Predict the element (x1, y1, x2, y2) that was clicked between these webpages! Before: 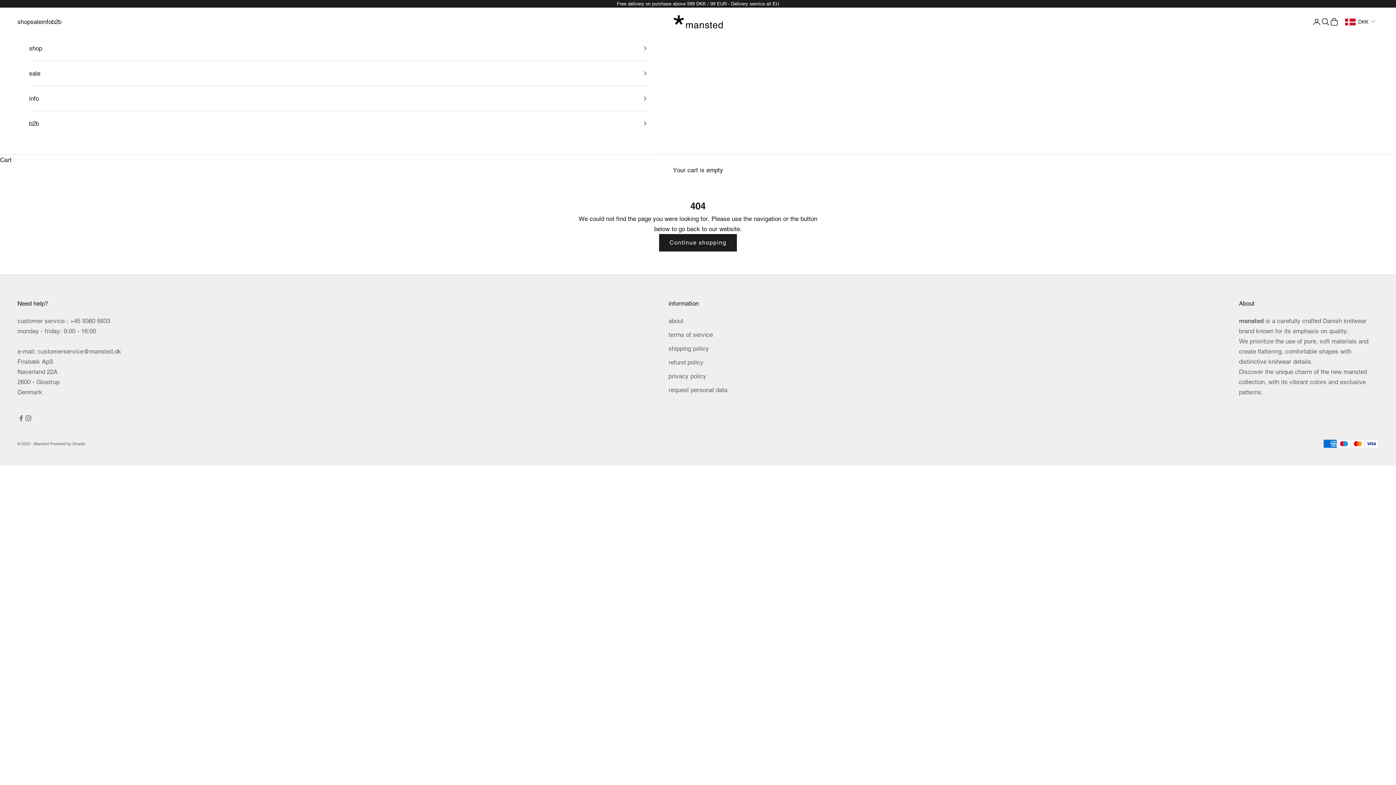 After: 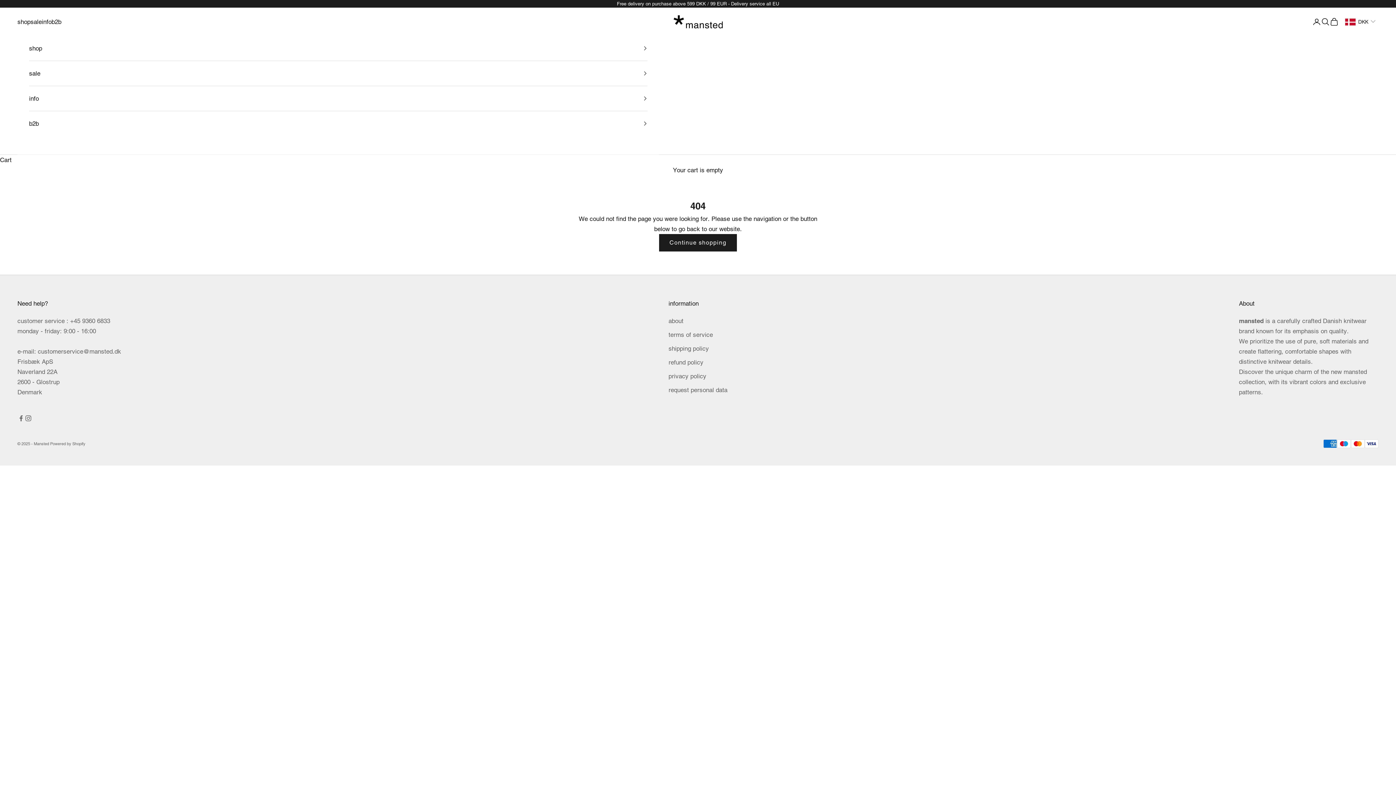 Action: label: customerservice@mansted.dk
 bbox: (37, 348, 121, 355)